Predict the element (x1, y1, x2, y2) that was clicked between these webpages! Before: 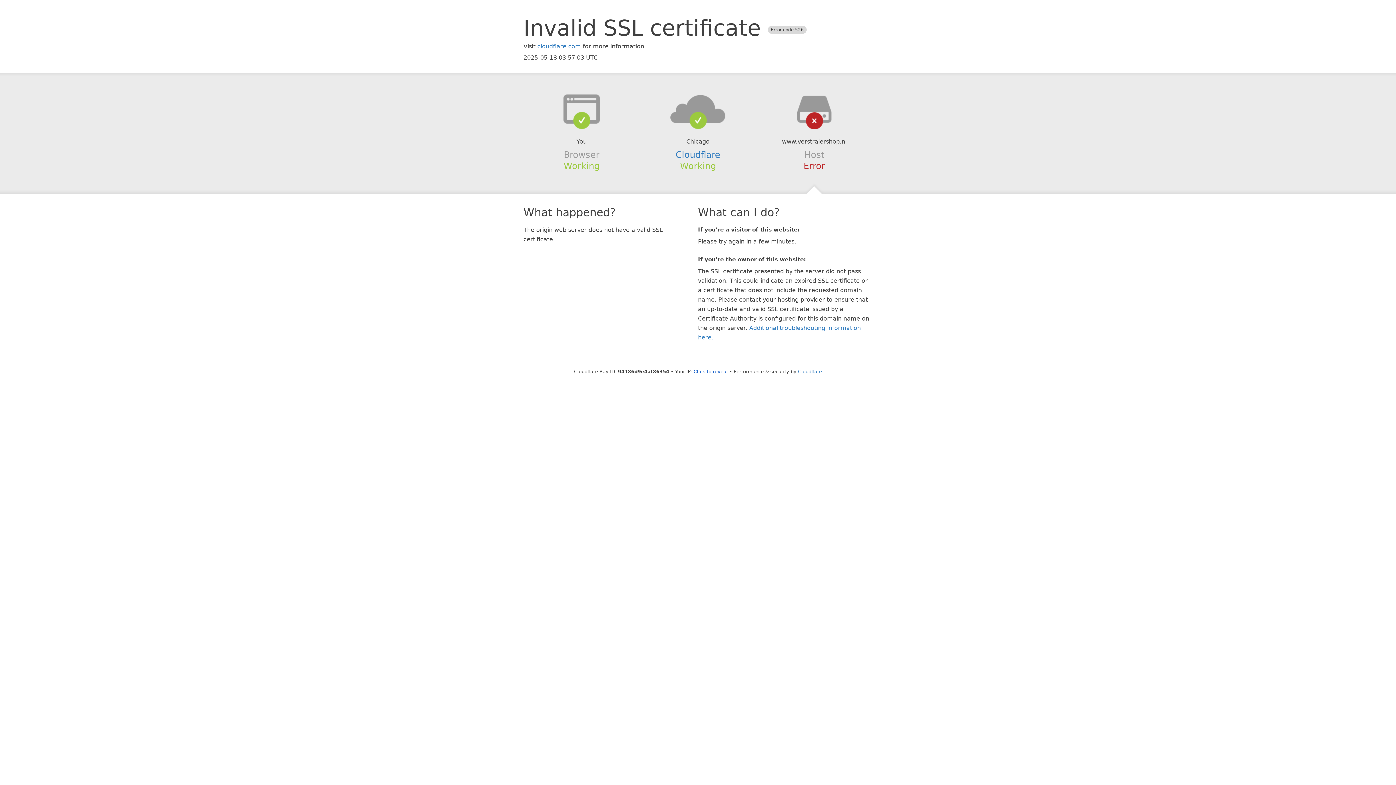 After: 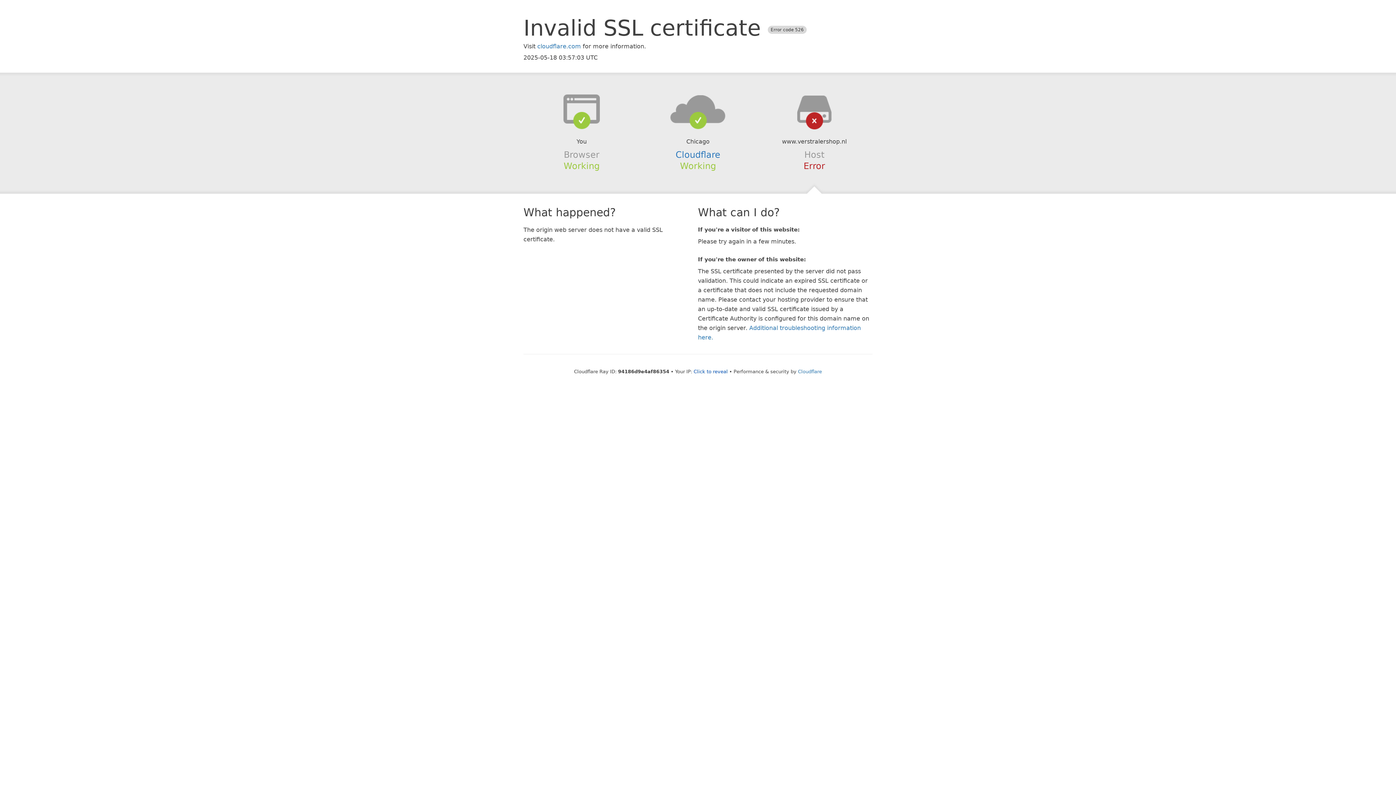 Action: bbox: (639, 94, 756, 123)